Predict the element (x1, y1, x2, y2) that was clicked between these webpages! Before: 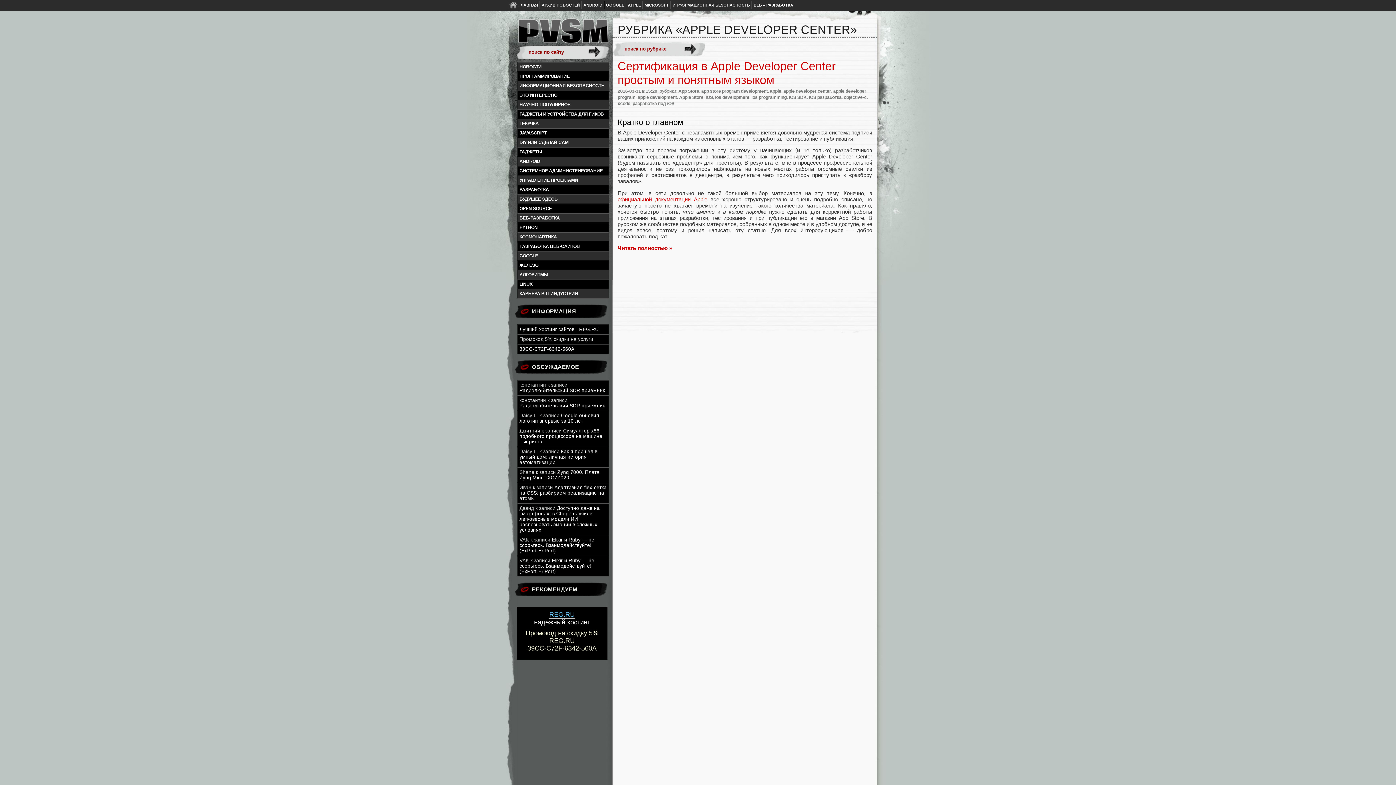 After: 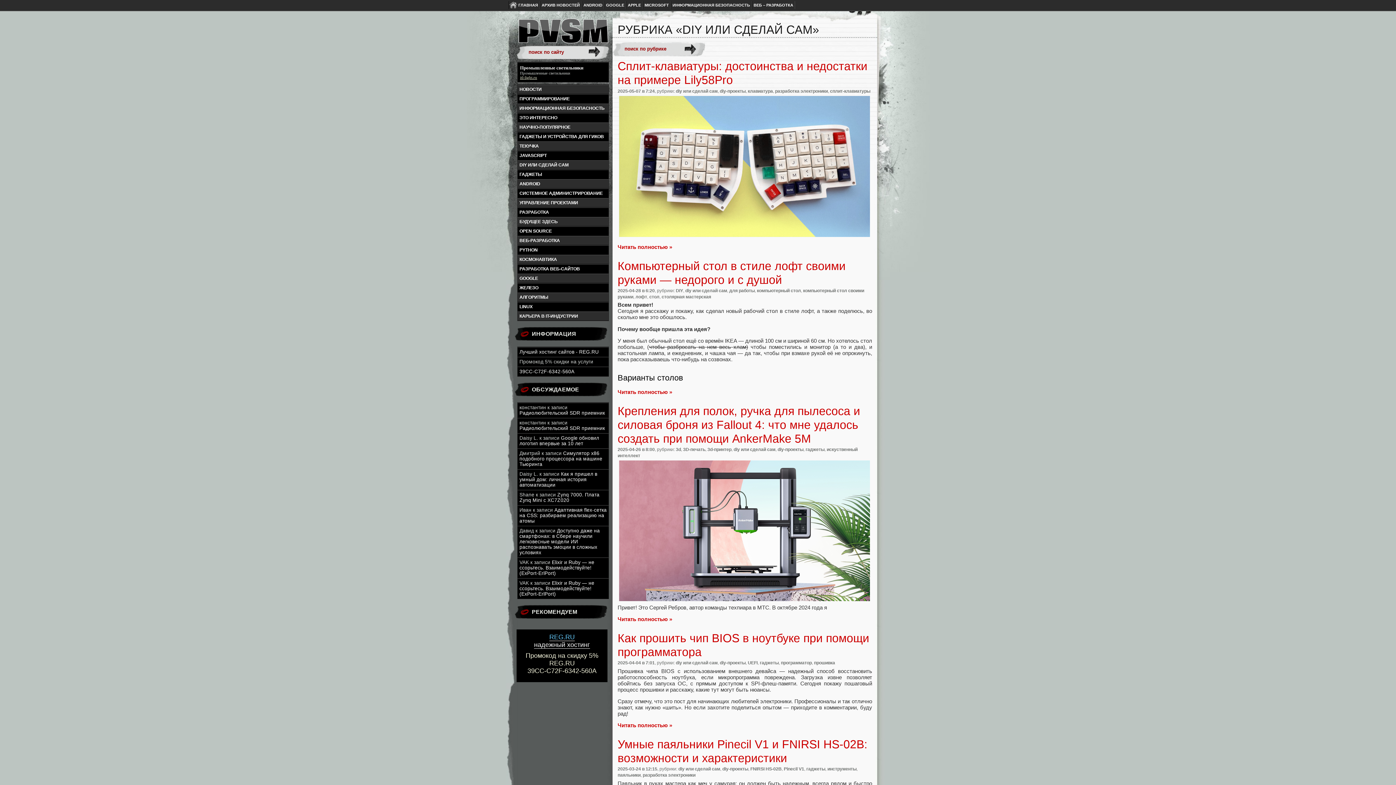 Action: bbox: (517, 138, 608, 146) label: DIY ИЛИ СДЕЛАЙ САМ